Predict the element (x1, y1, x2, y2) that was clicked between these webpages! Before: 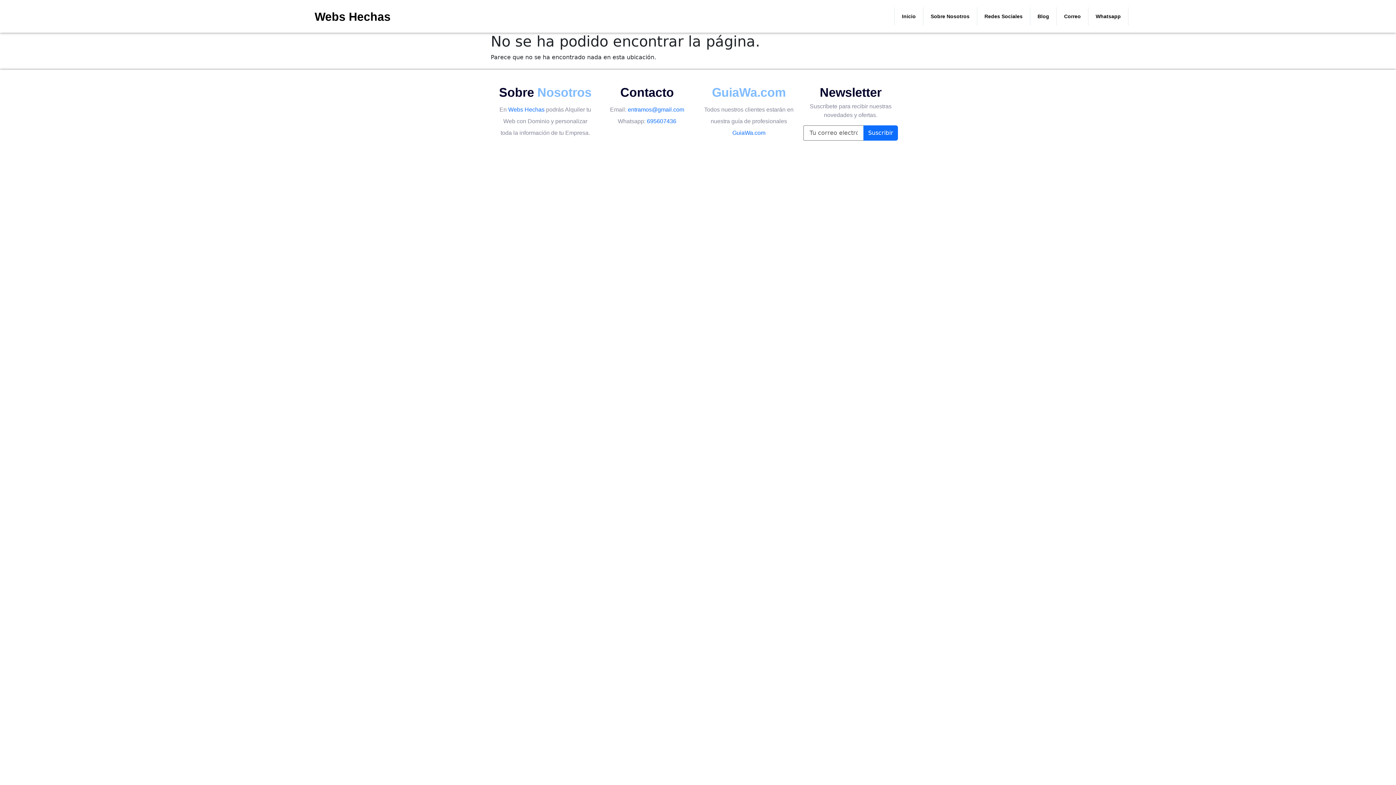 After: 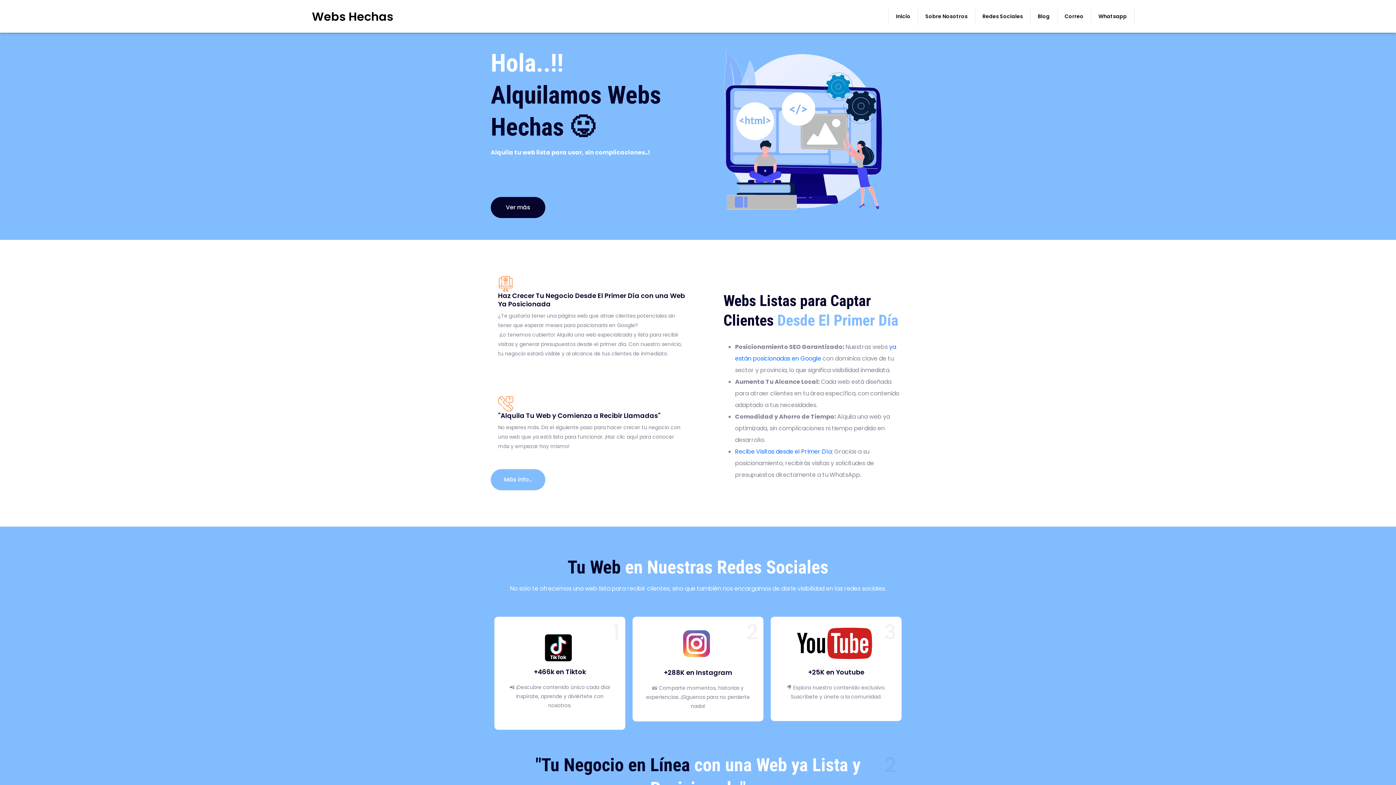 Action: label: Inicio bbox: (894, 7, 923, 25)